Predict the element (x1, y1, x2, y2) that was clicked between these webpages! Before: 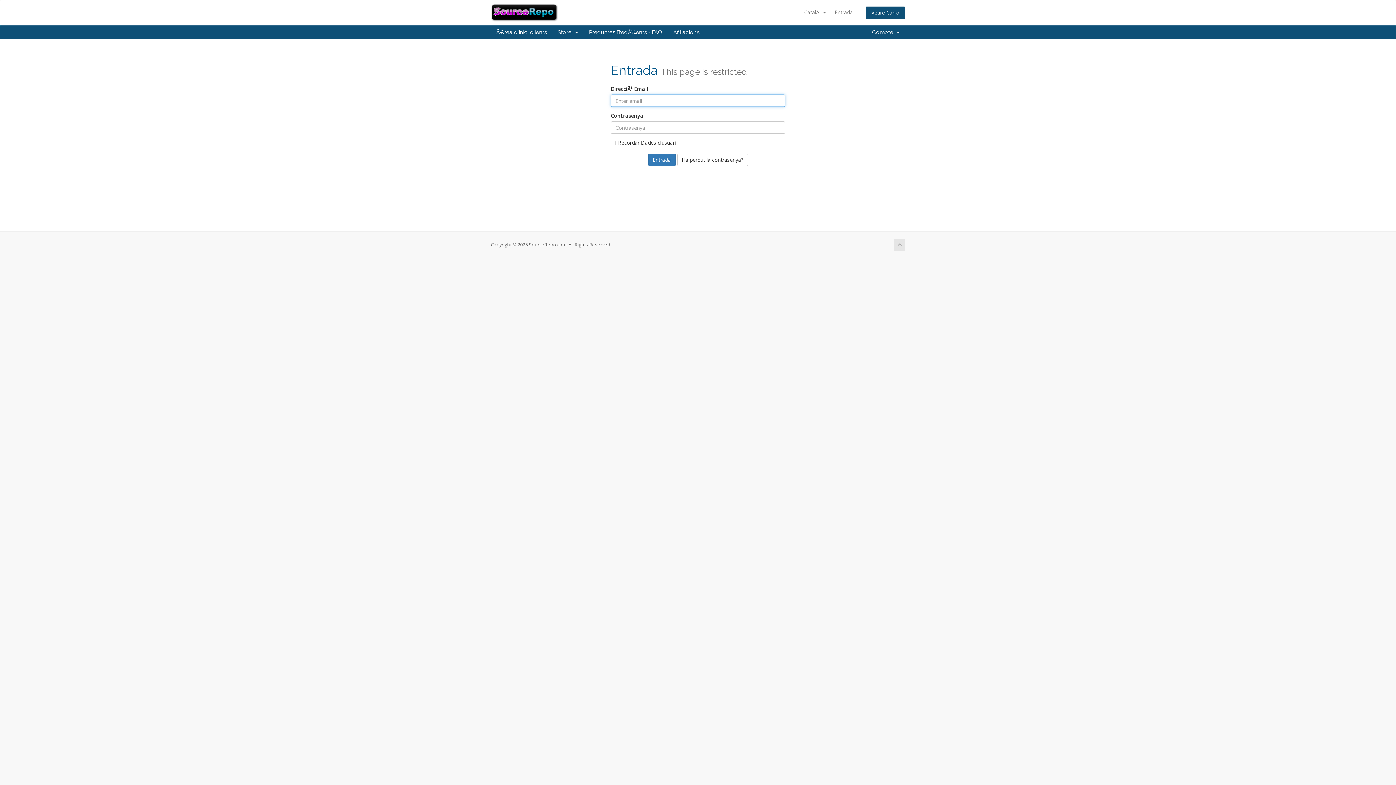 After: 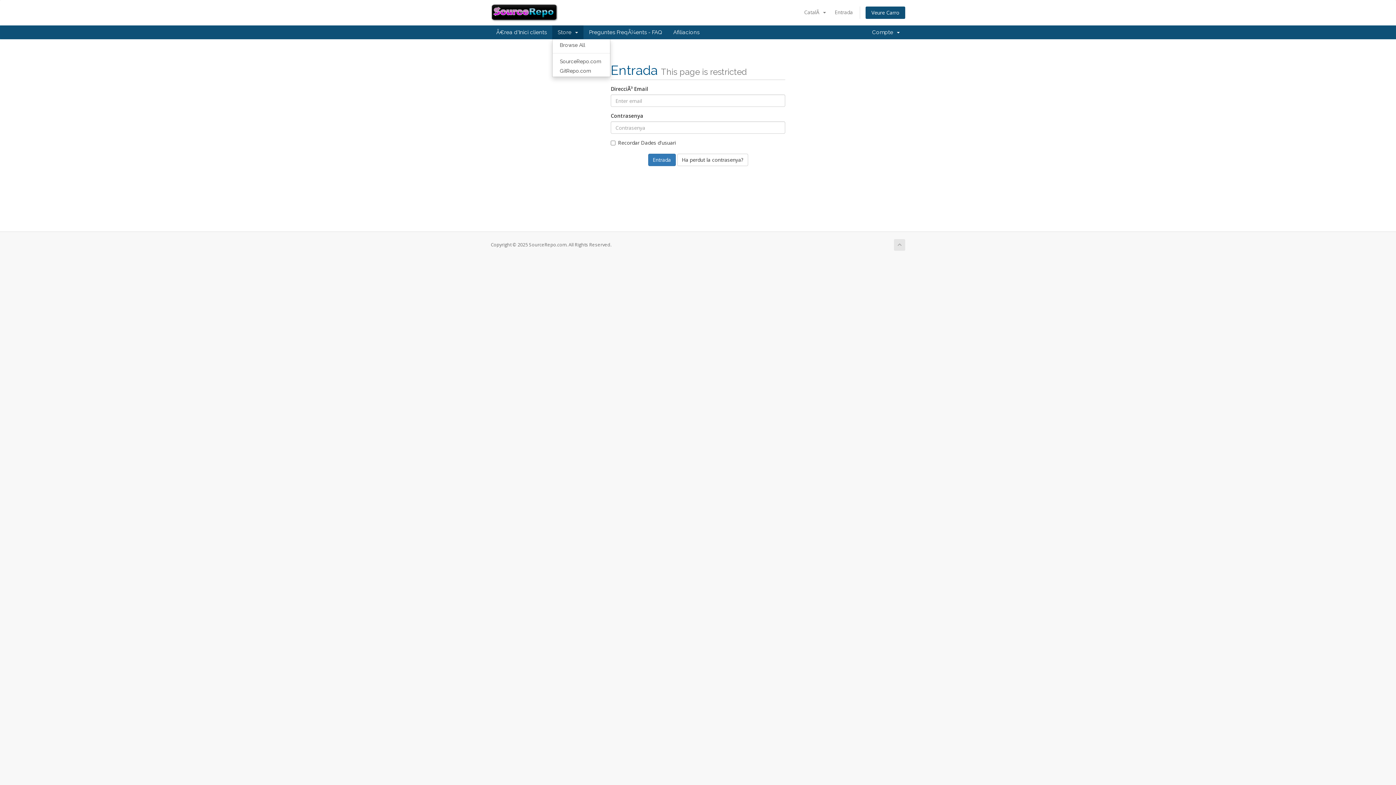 Action: bbox: (552, 25, 583, 39) label: Store  